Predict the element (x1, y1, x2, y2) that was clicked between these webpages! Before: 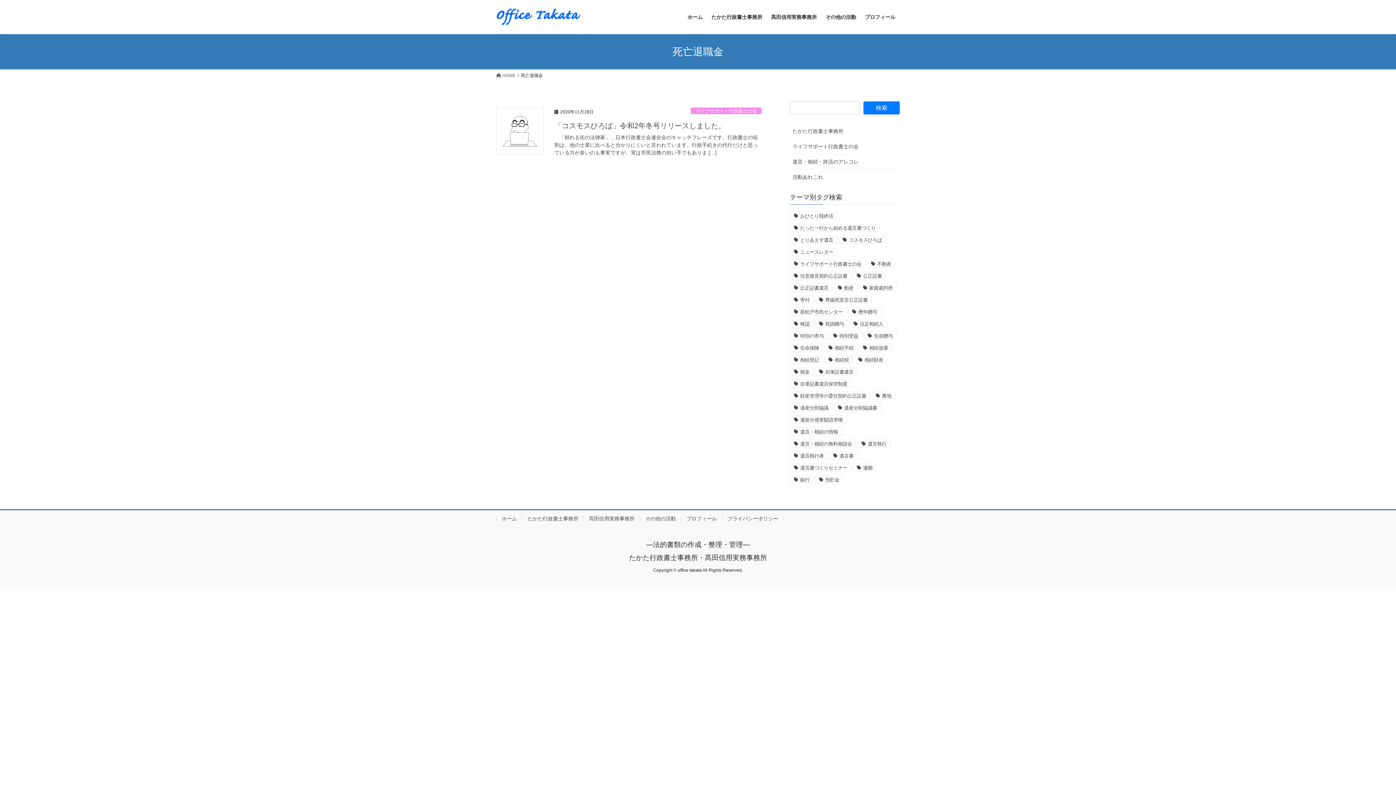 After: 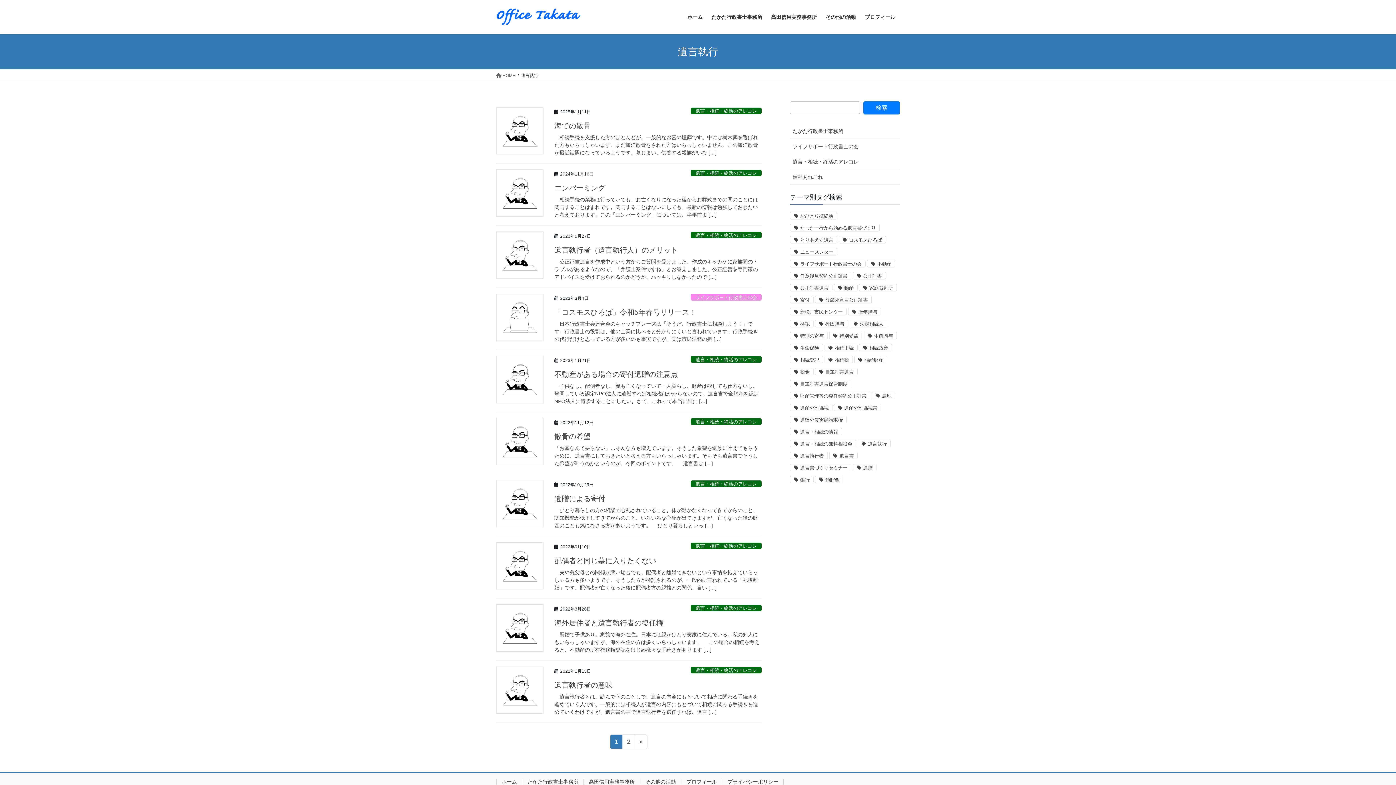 Action: bbox: (857, 440, 890, 447) label: 遺言執行